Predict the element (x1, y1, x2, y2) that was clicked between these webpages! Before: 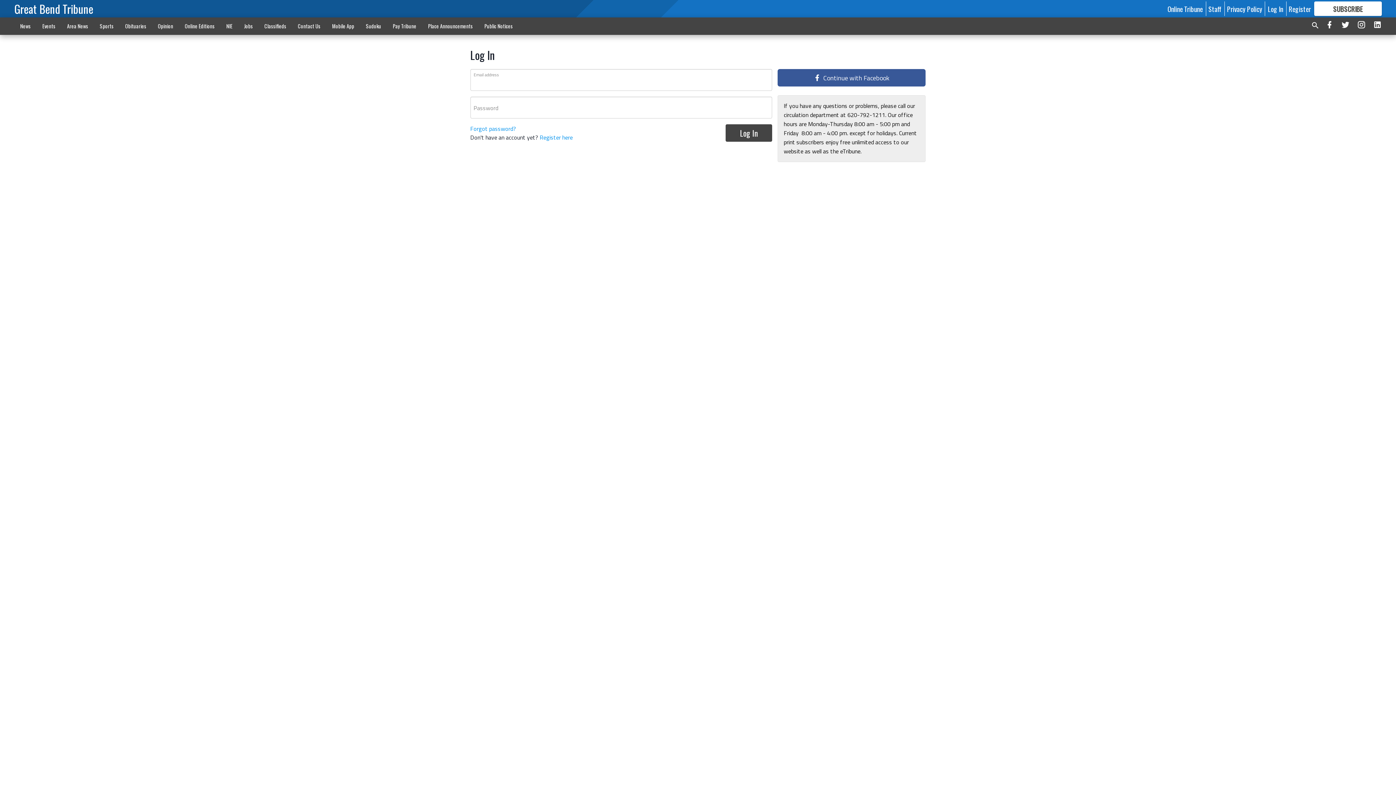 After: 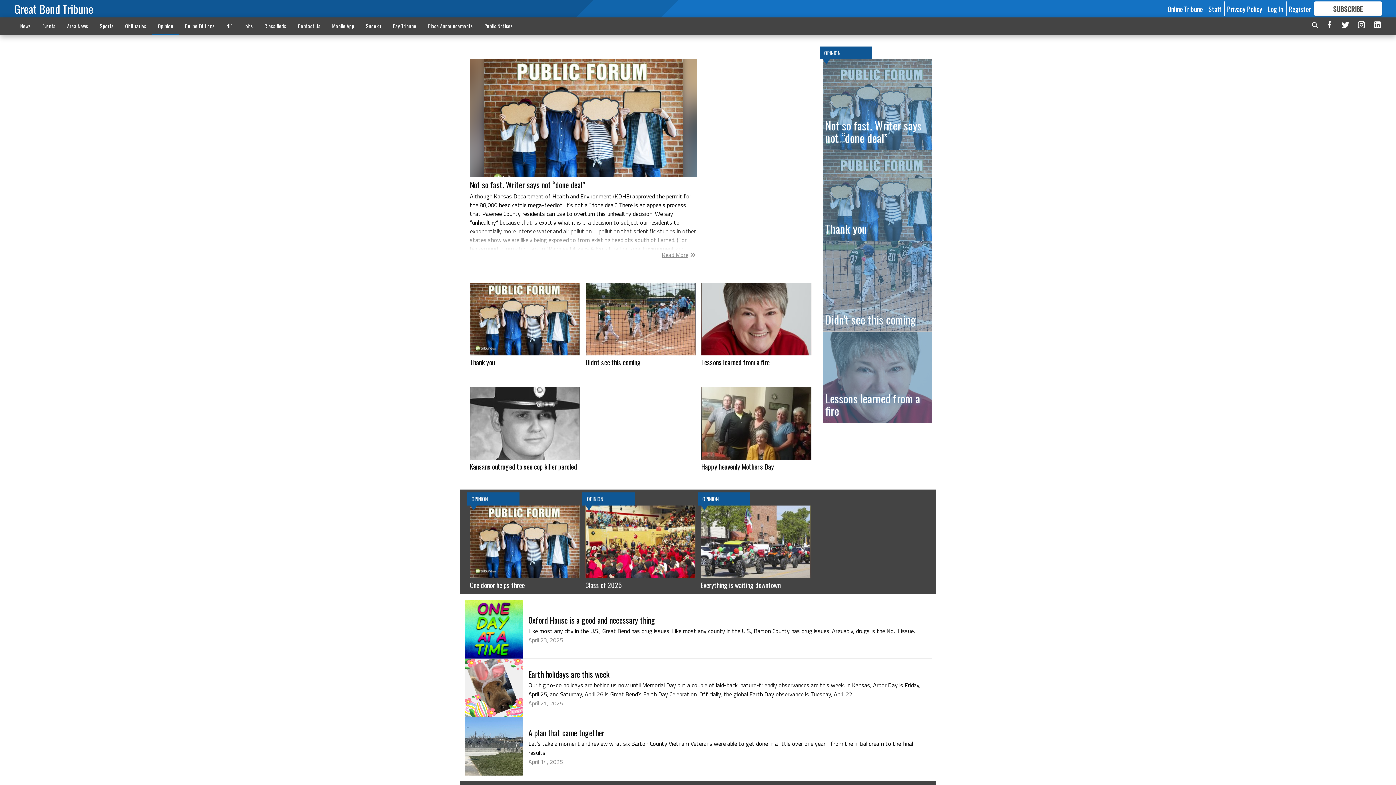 Action: bbox: (152, 18, 179, 33) label: Opinion